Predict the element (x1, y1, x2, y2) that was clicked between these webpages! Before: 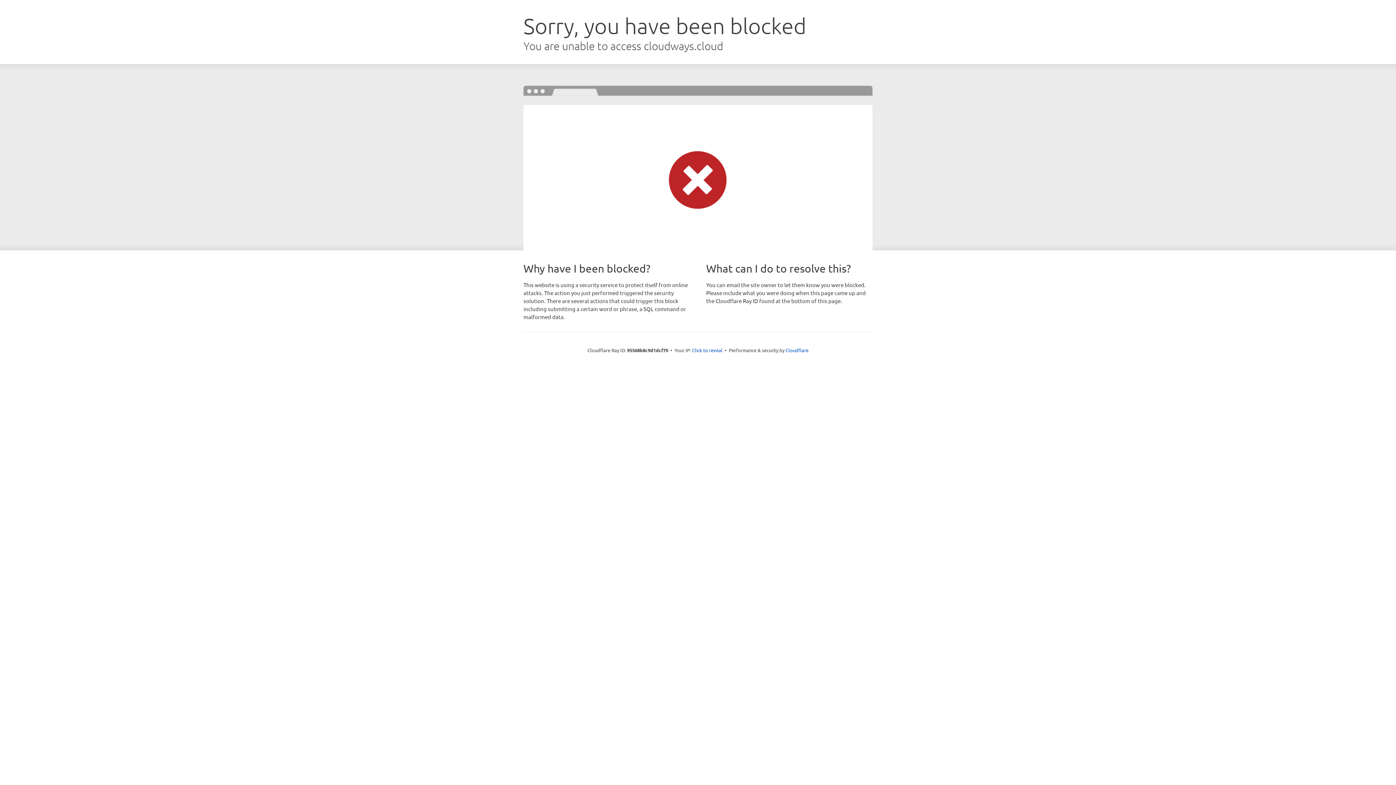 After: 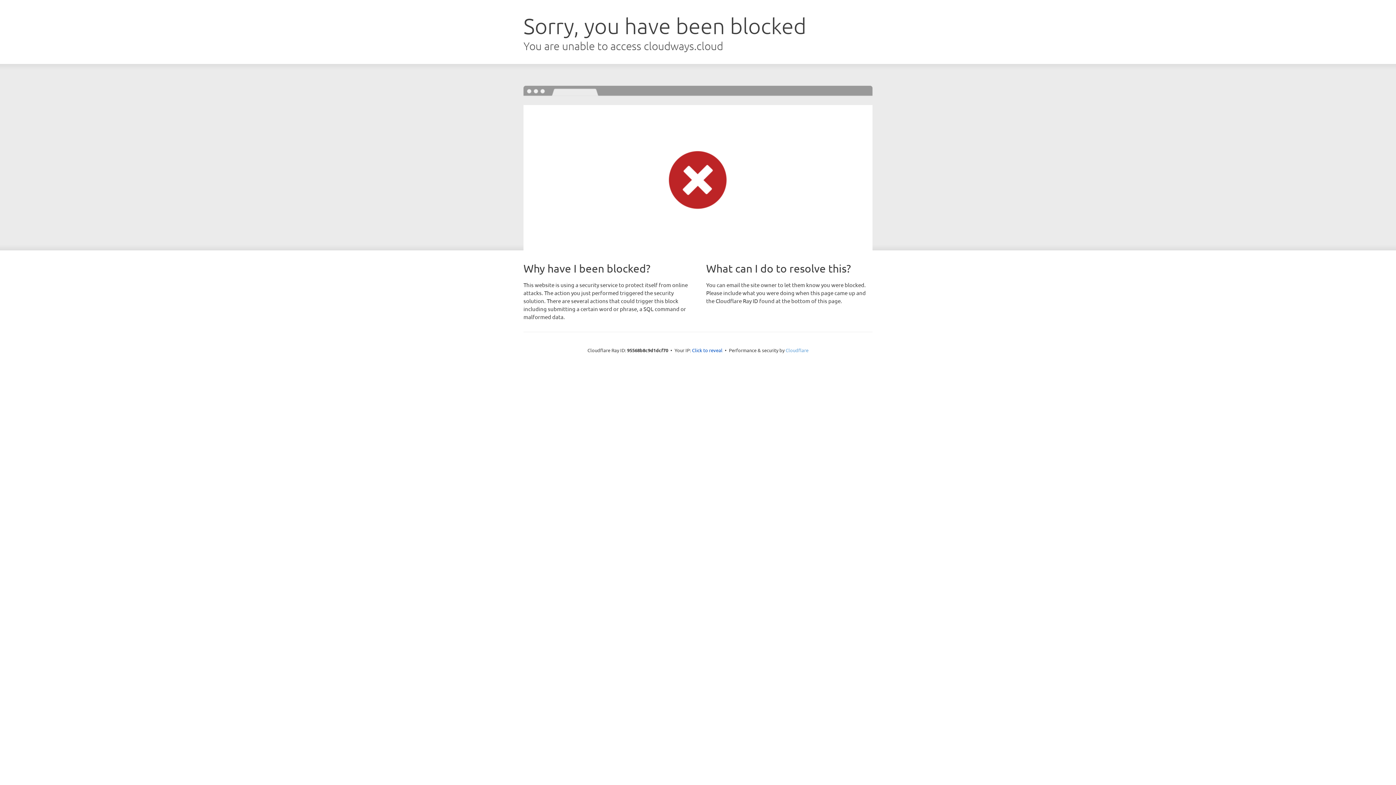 Action: bbox: (785, 347, 808, 353) label: Cloudflare